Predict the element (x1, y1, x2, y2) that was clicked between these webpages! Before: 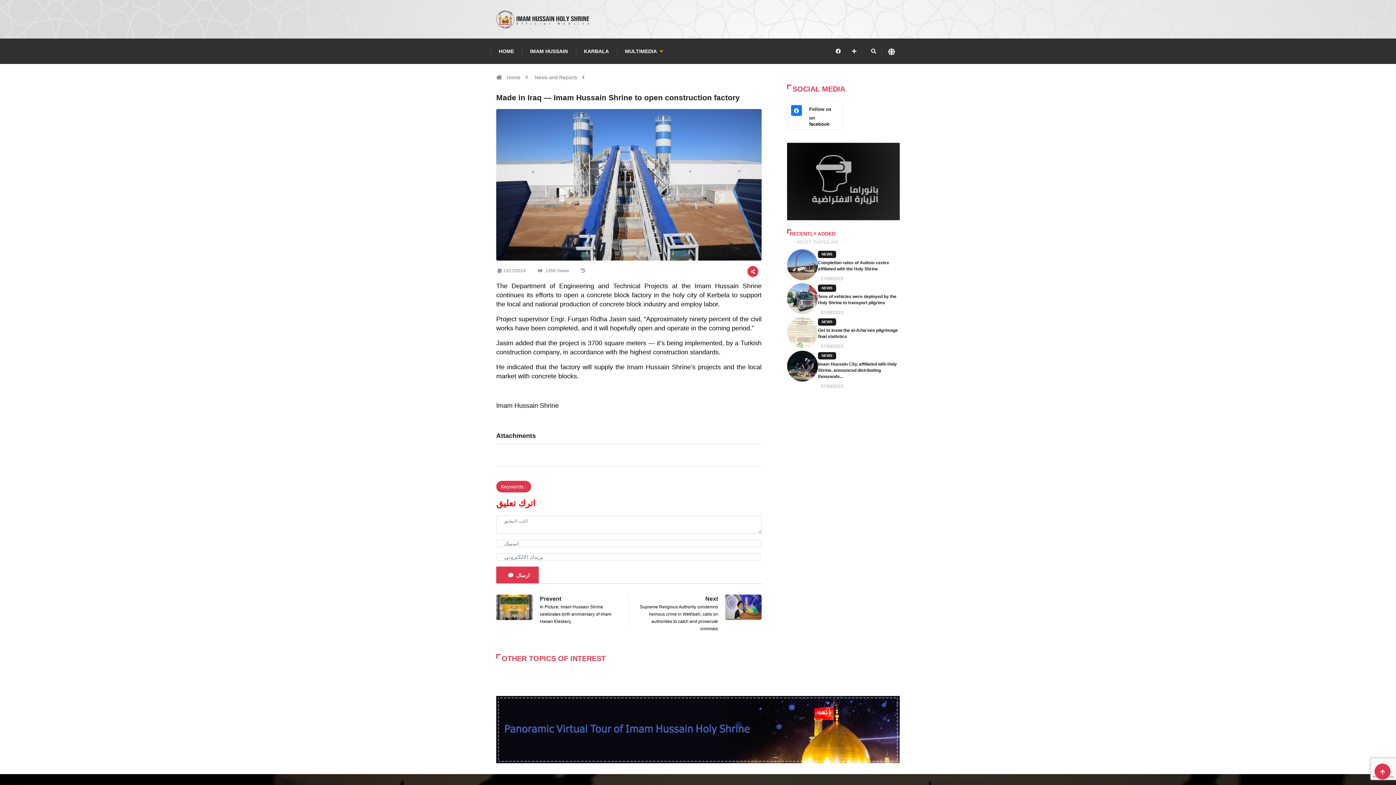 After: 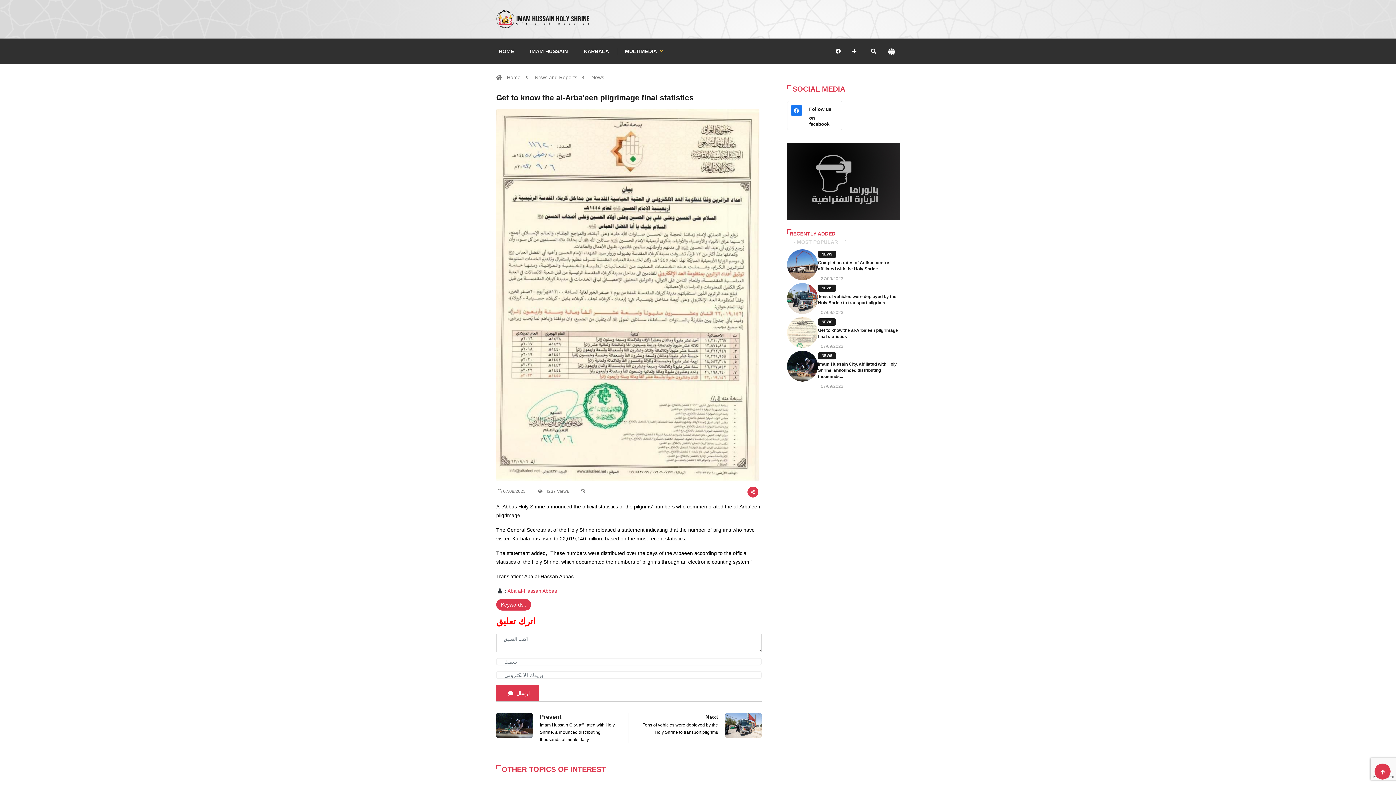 Action: bbox: (787, 317, 818, 348)